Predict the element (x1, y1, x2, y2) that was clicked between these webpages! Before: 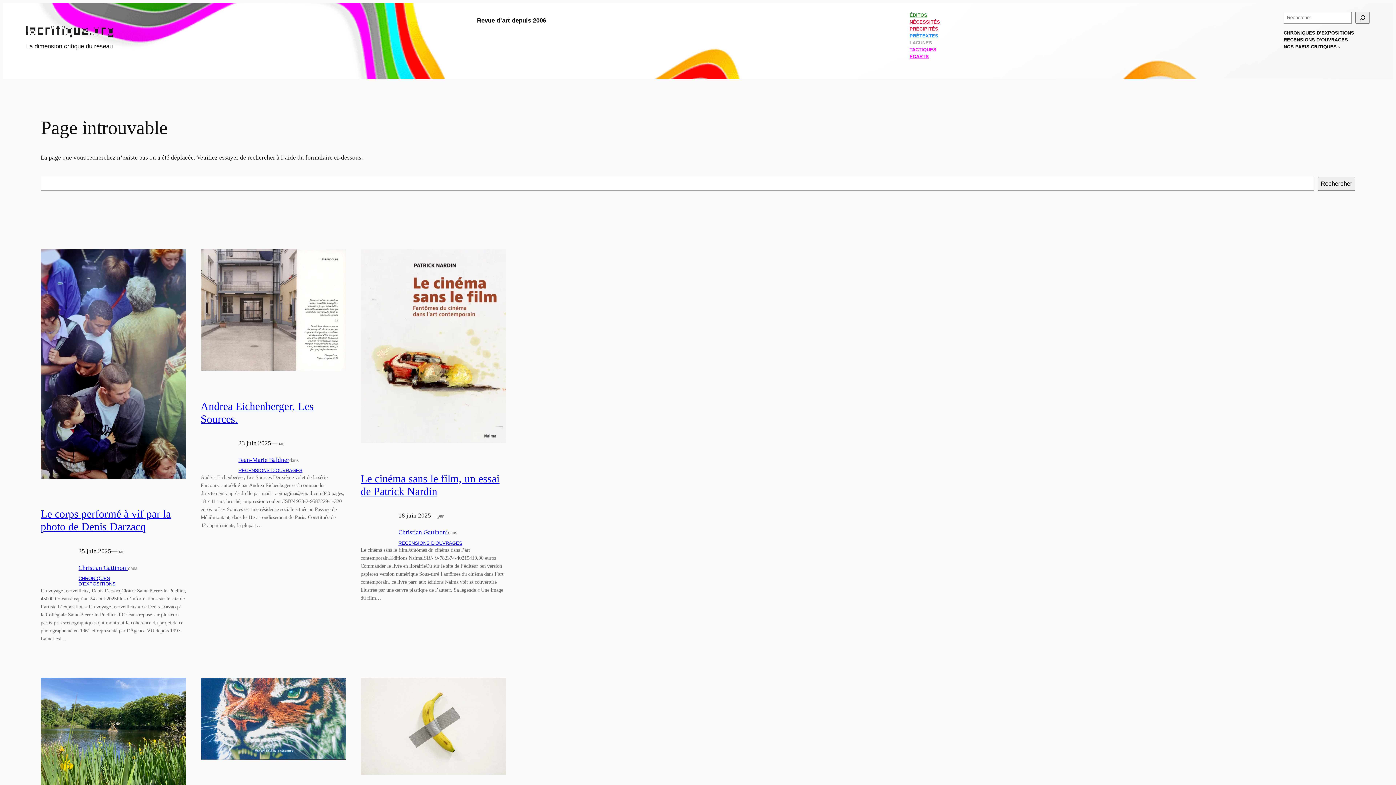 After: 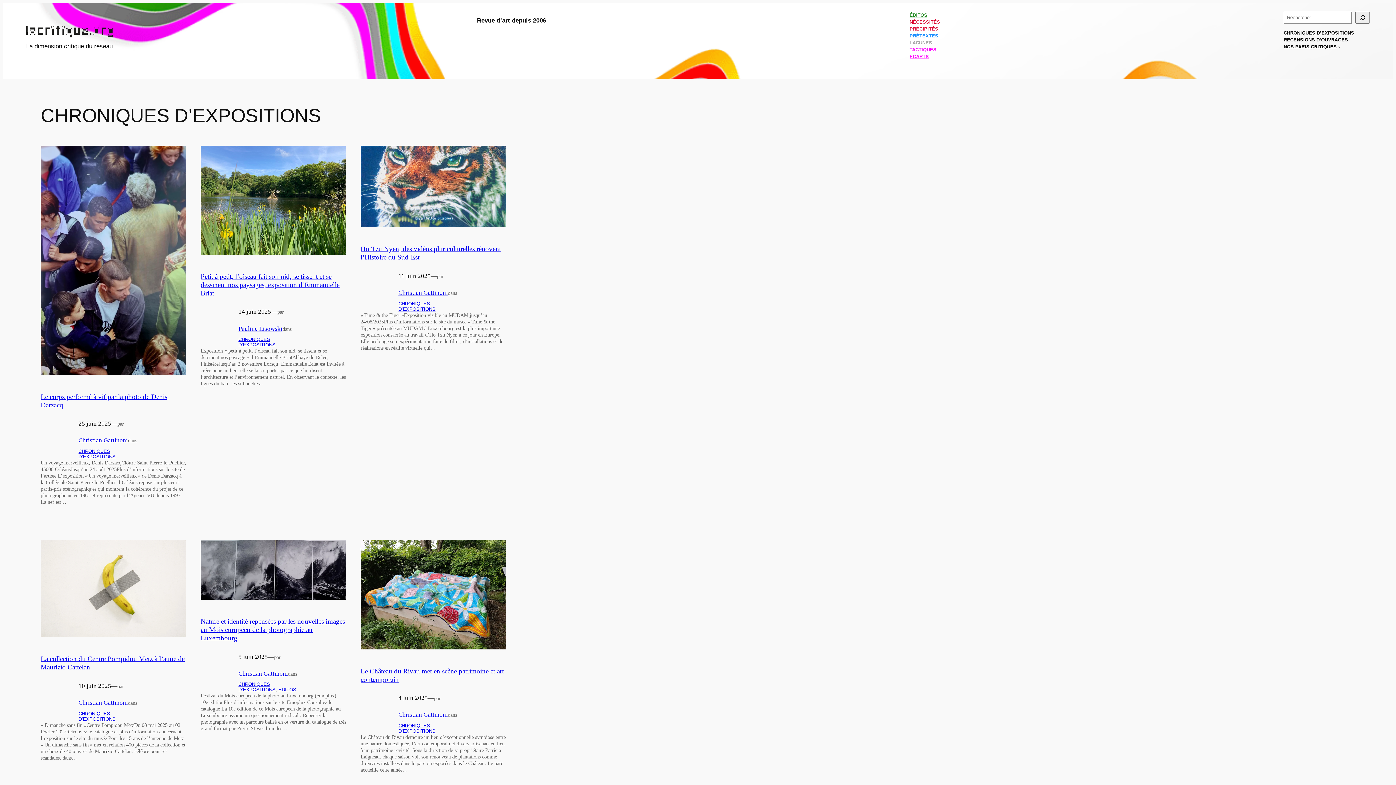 Action: bbox: (78, 576, 115, 586) label: CHRONIQUES D’EXPOSITIONS